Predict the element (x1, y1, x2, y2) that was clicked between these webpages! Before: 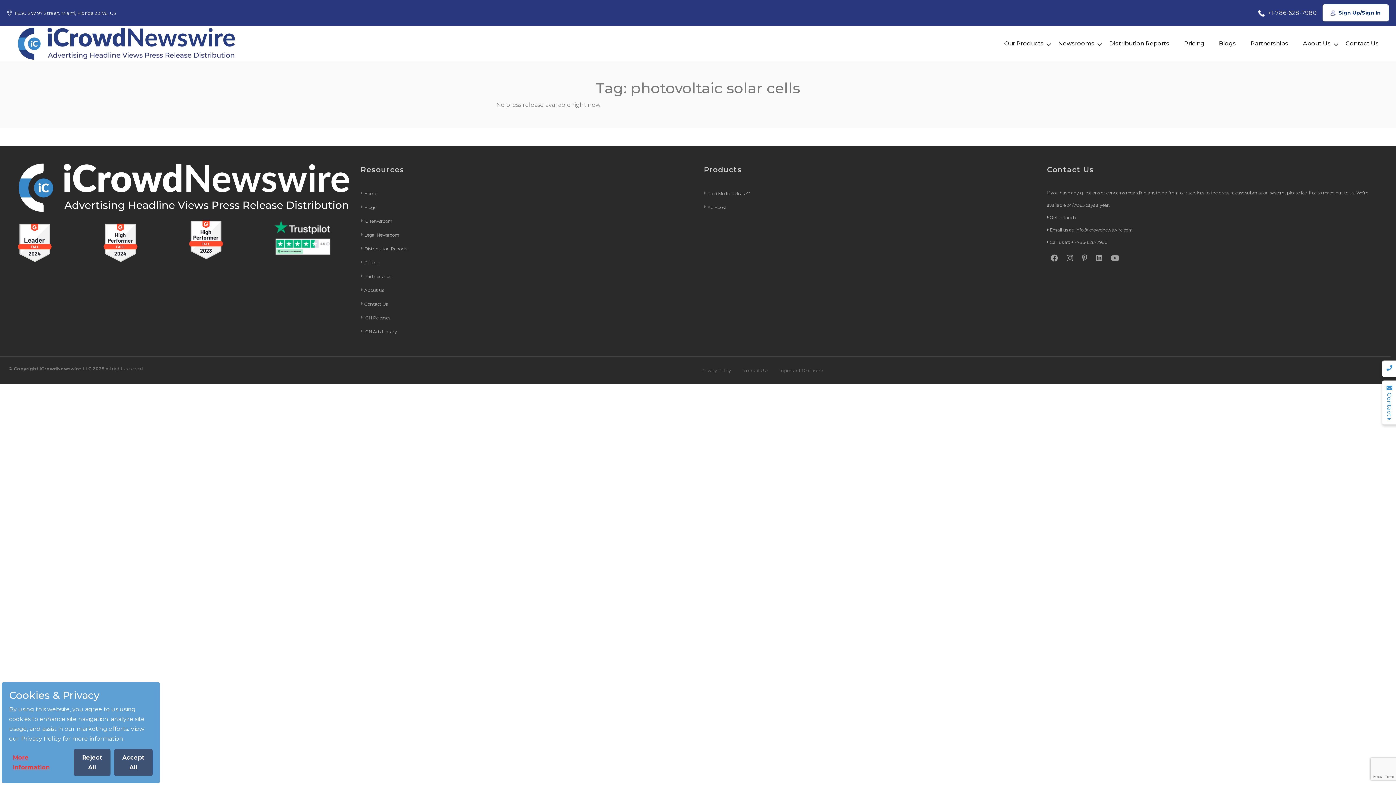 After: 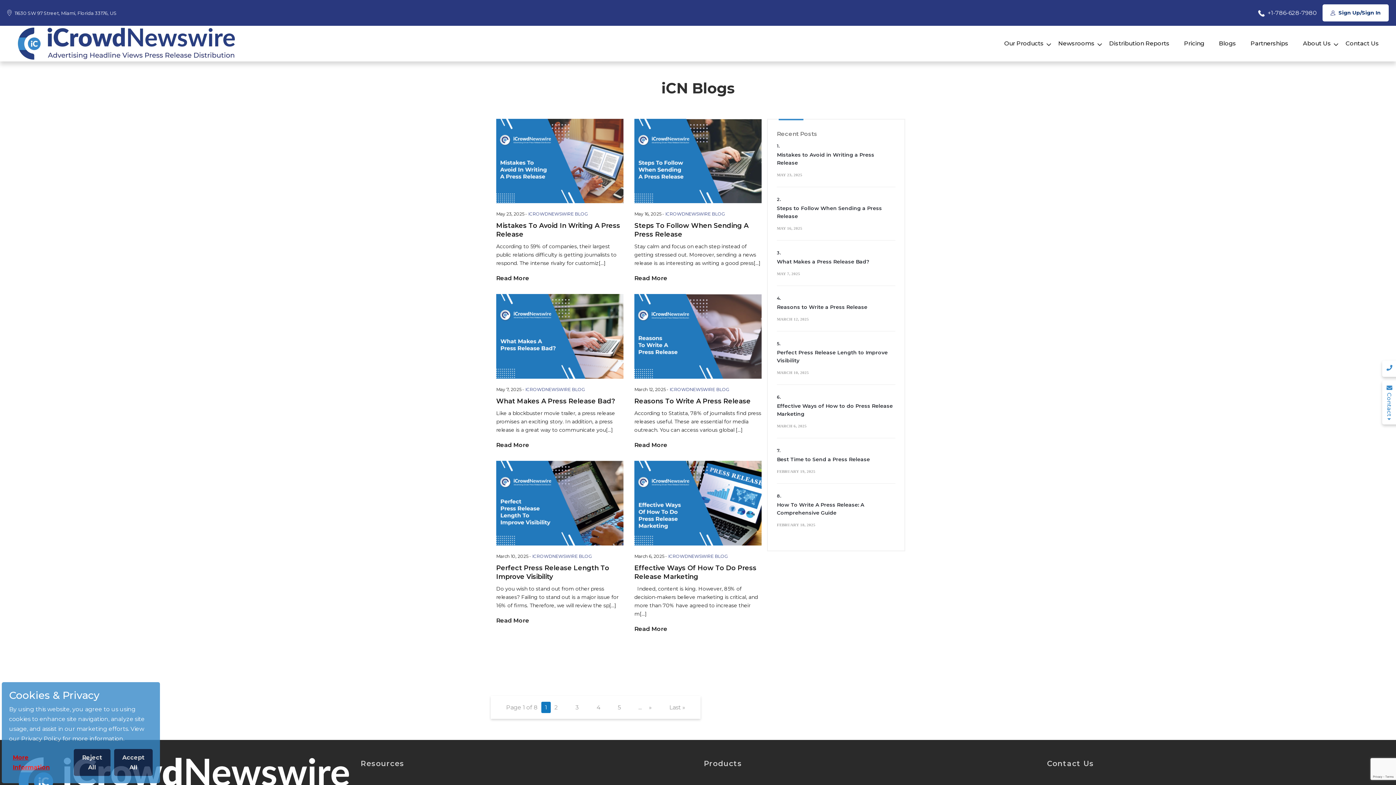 Action: bbox: (1211, 35, 1243, 52) label: Blogs